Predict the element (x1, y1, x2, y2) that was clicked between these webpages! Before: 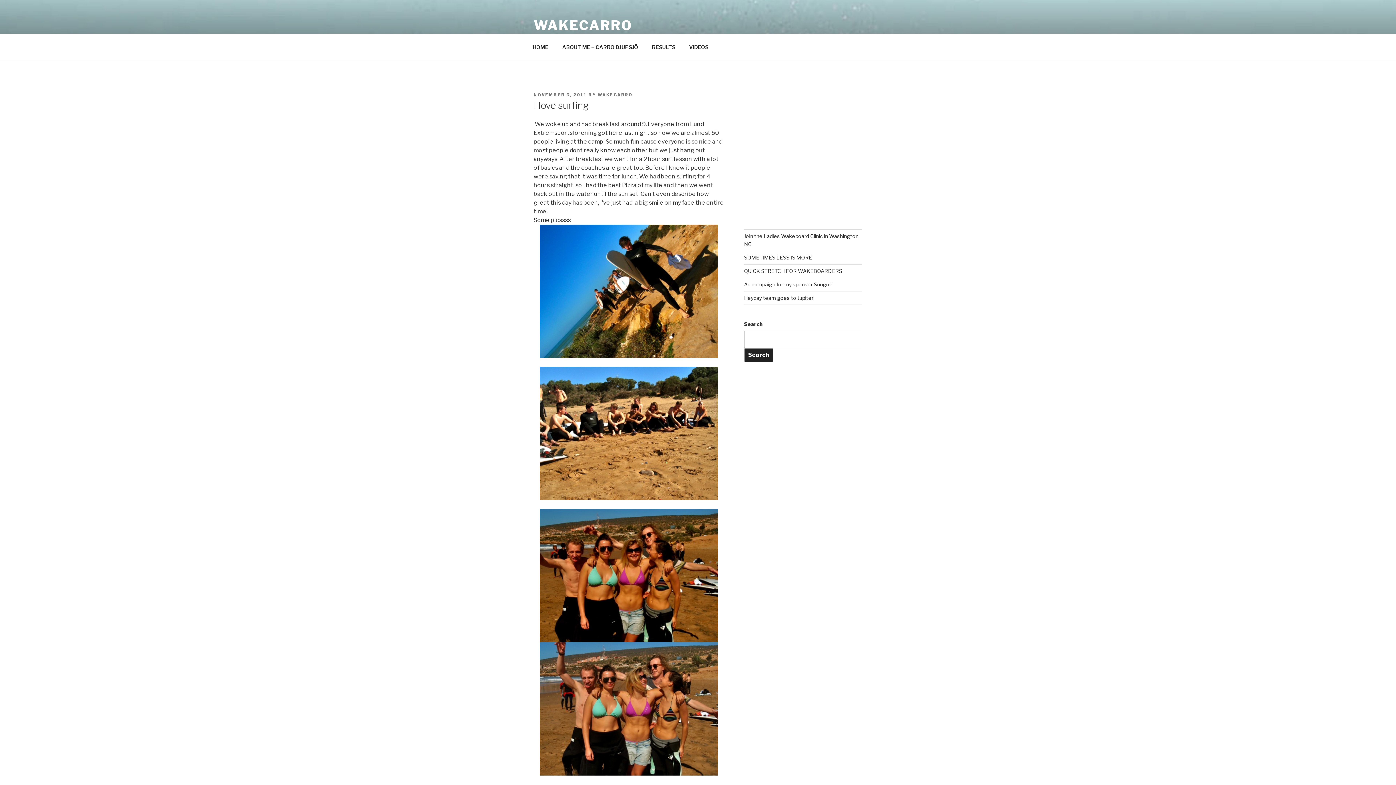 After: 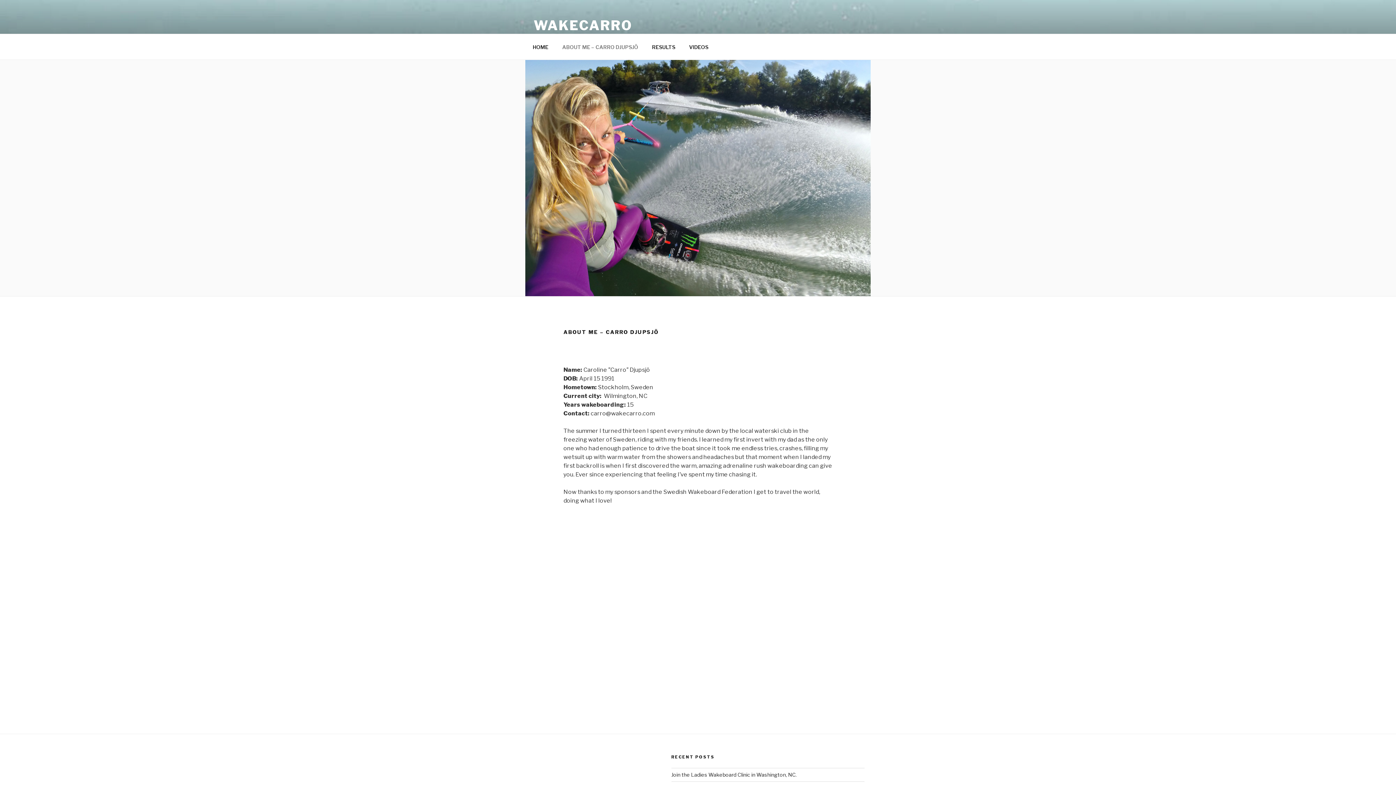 Action: label: ABOUT ME – CARRO DJUPSJÖ bbox: (556, 38, 644, 55)